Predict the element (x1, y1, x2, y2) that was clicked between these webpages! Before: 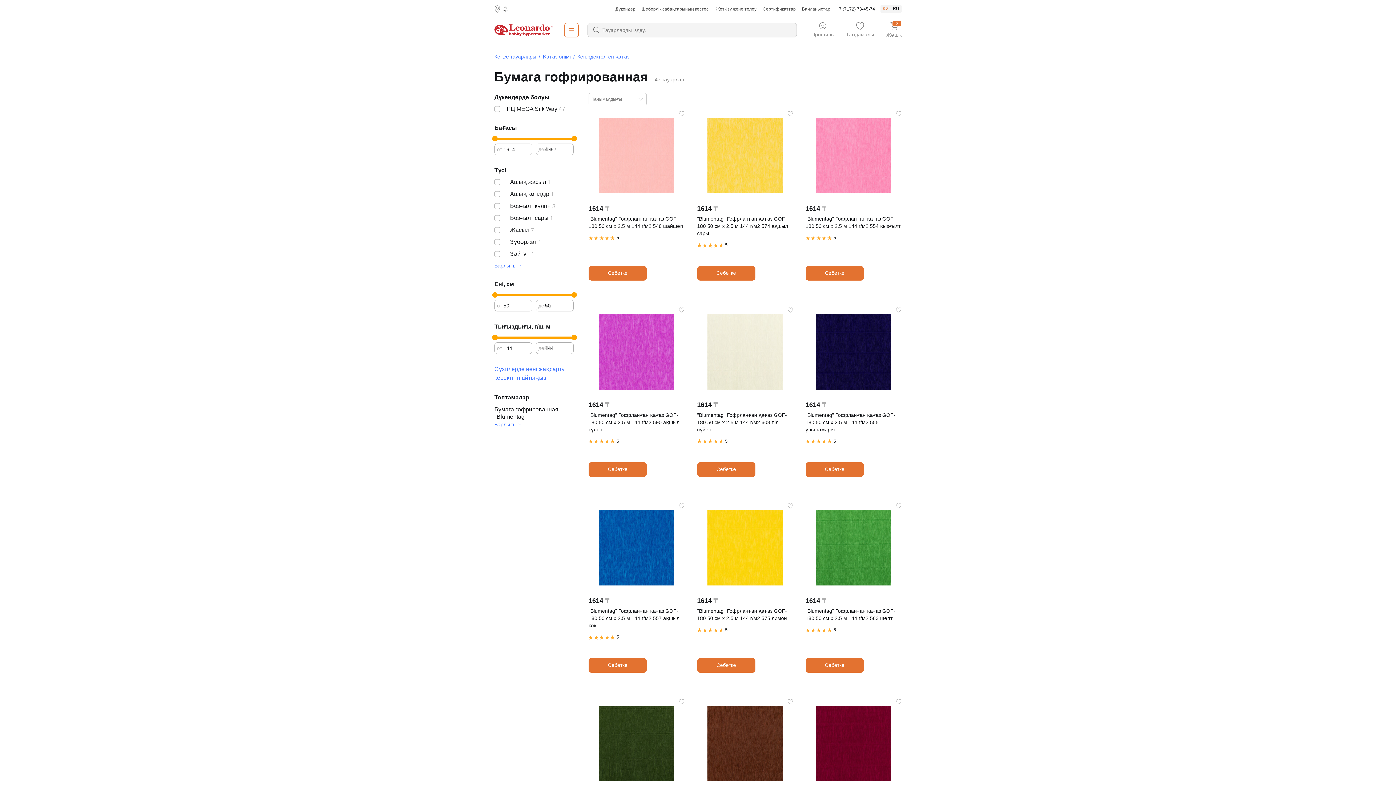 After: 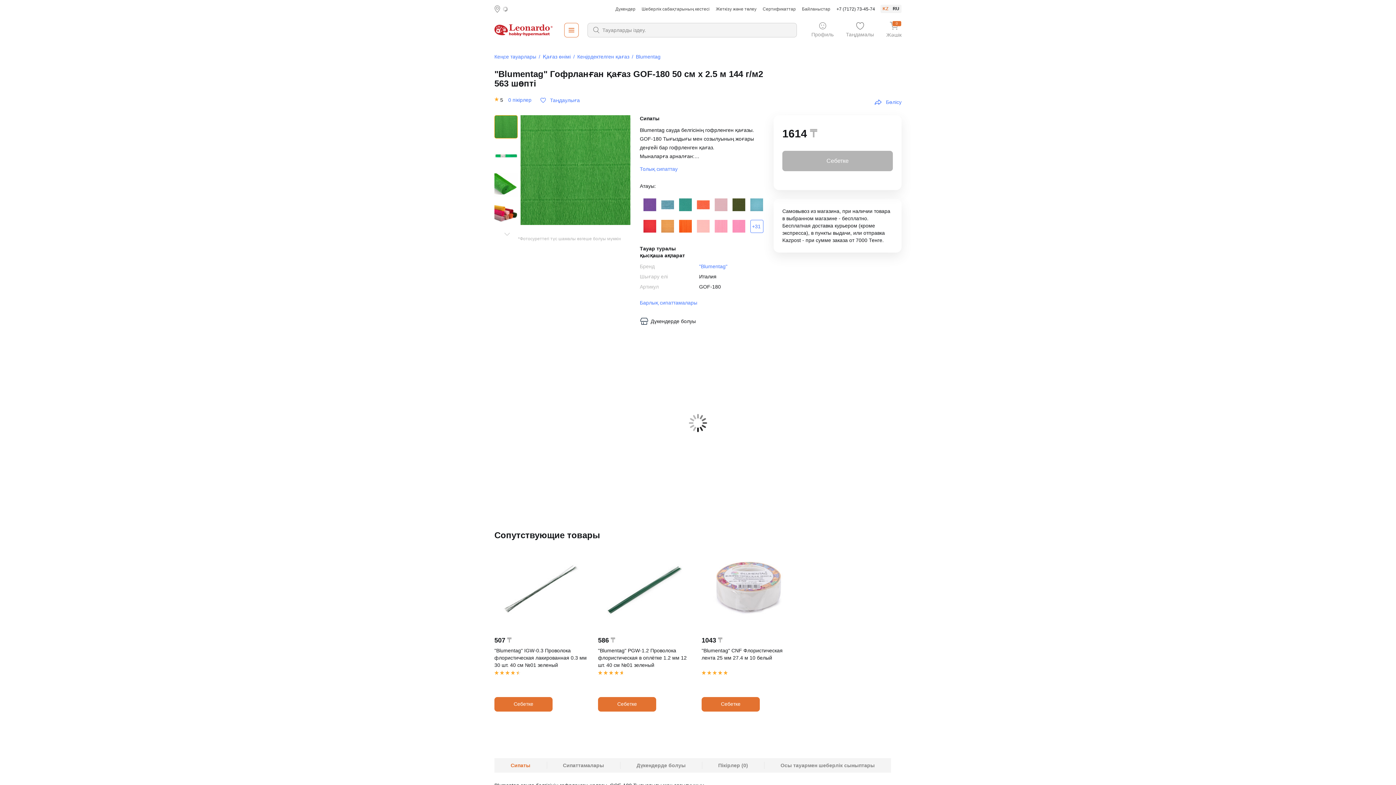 Action: bbox: (815, 510, 891, 585)